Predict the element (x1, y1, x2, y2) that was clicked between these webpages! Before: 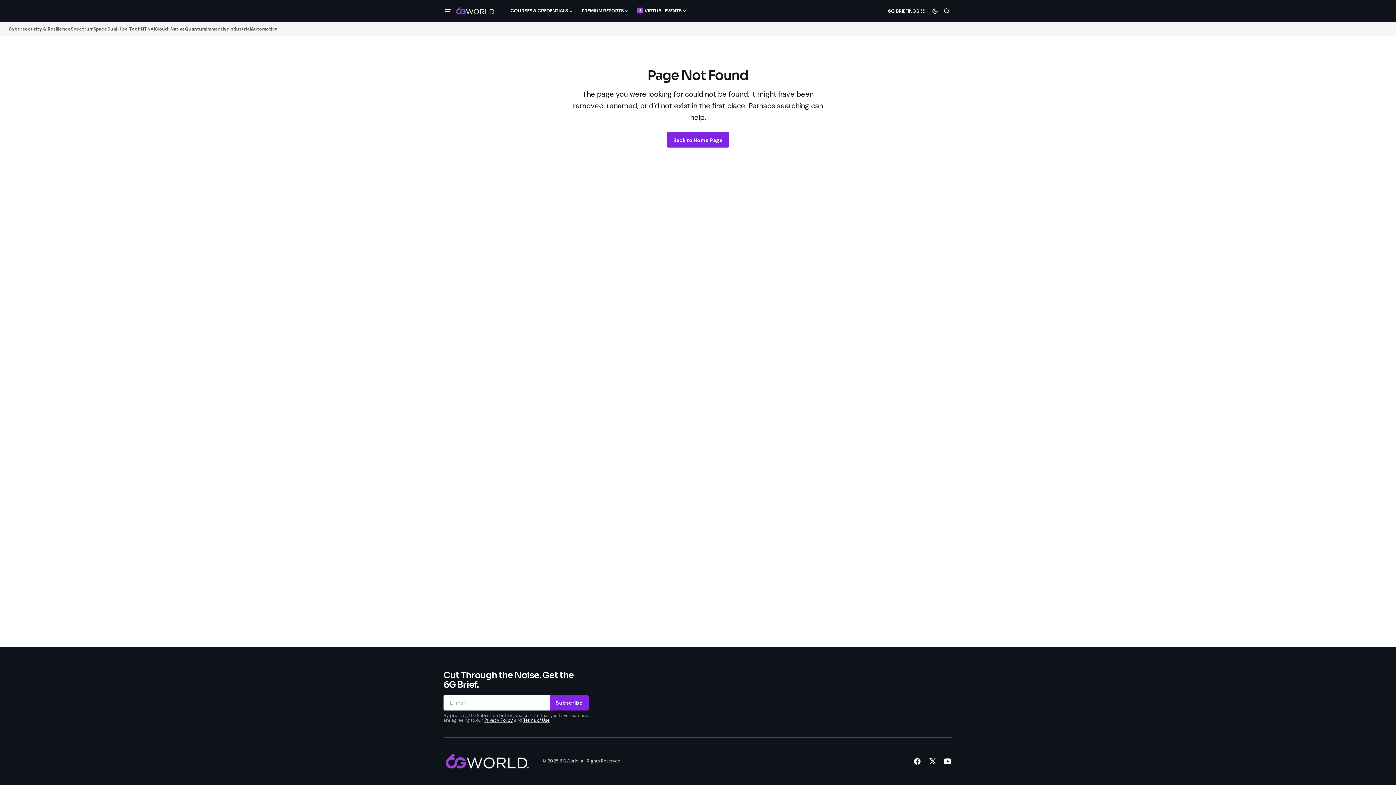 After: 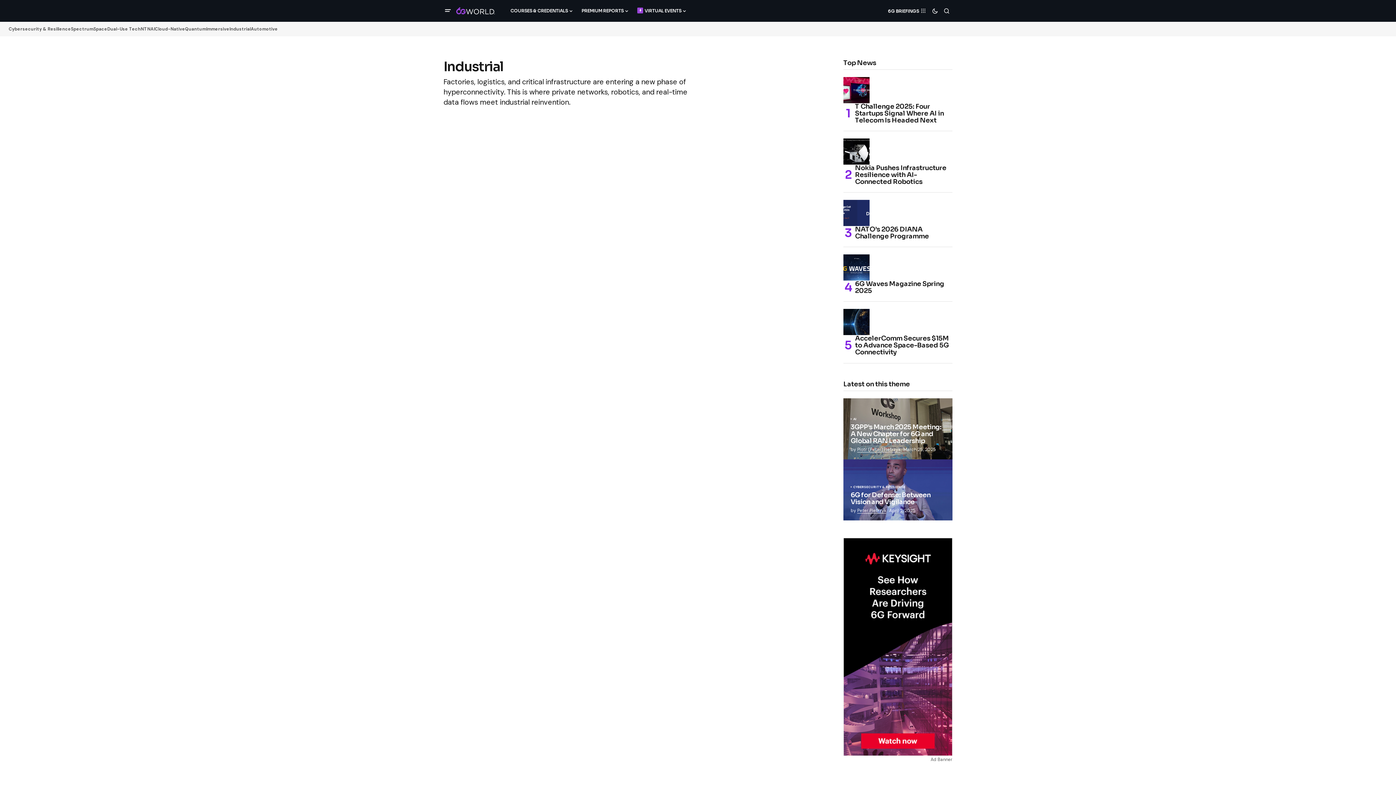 Action: bbox: (229, 23, 250, 34) label: Industrial